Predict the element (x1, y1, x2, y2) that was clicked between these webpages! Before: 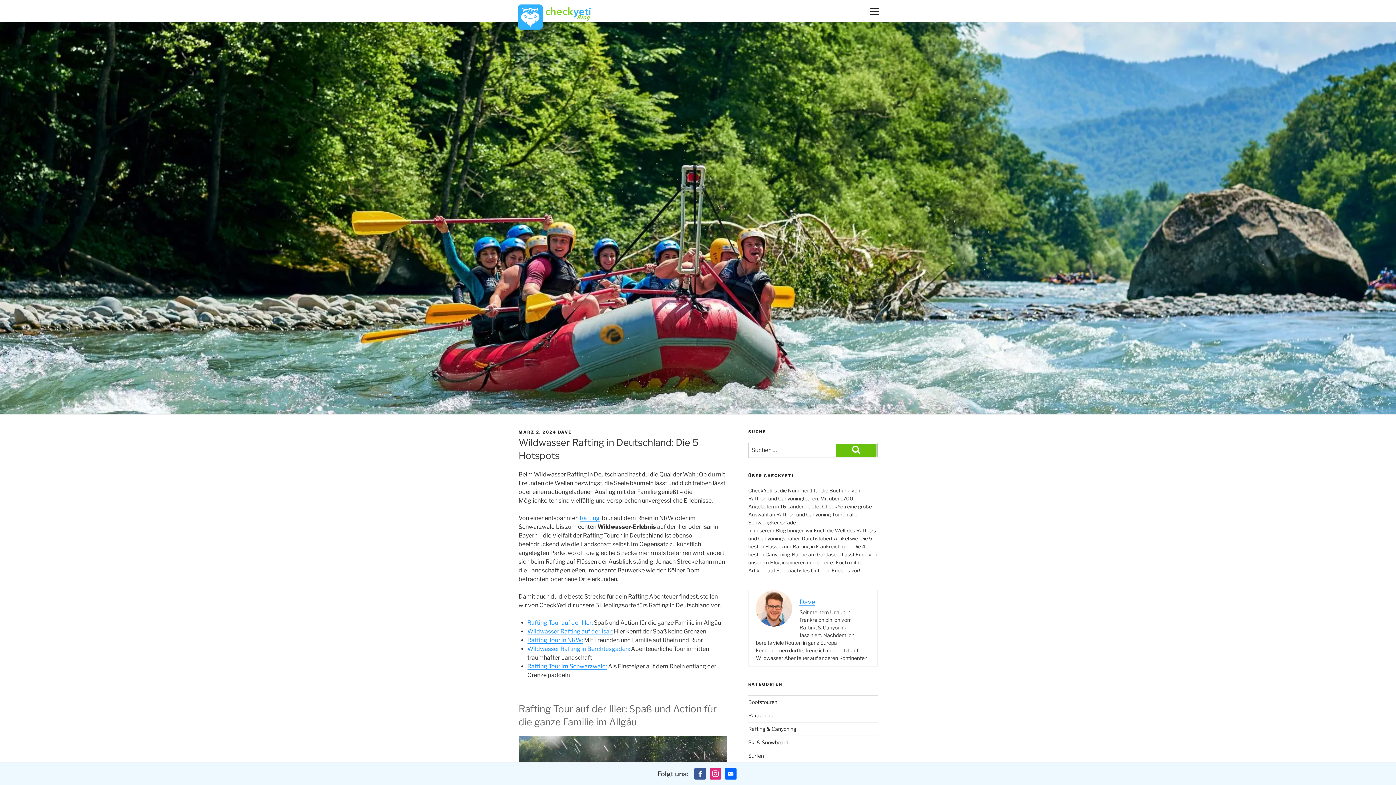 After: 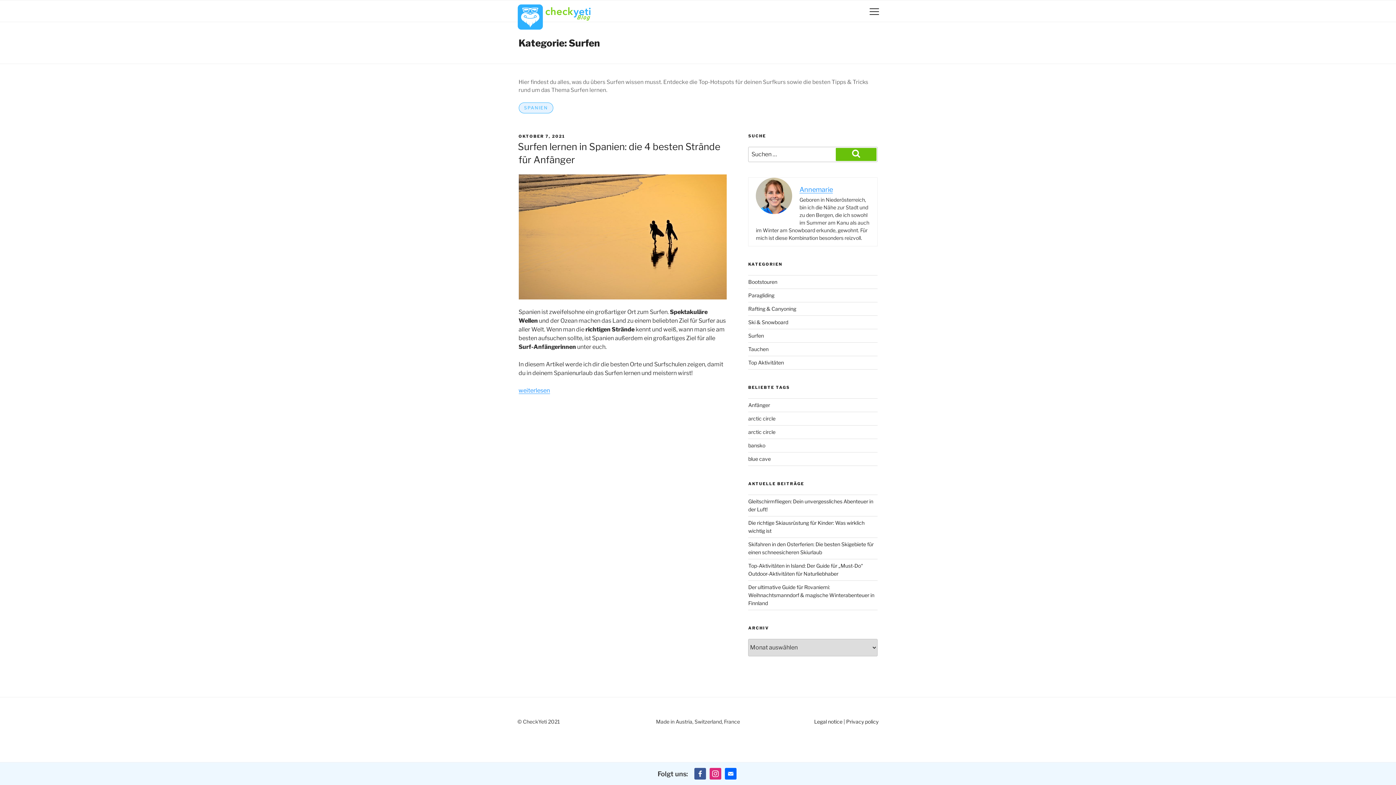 Action: bbox: (748, 753, 764, 759) label: Surfen